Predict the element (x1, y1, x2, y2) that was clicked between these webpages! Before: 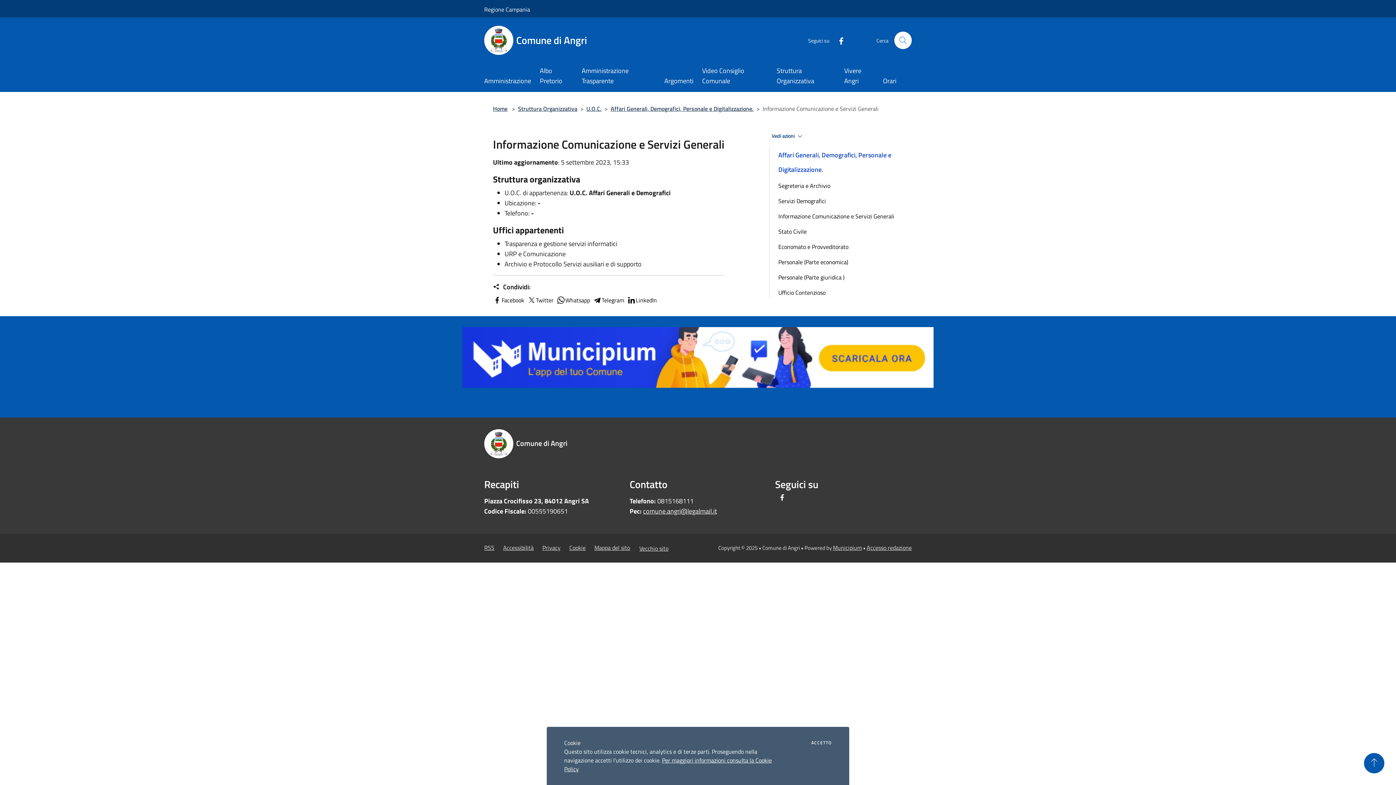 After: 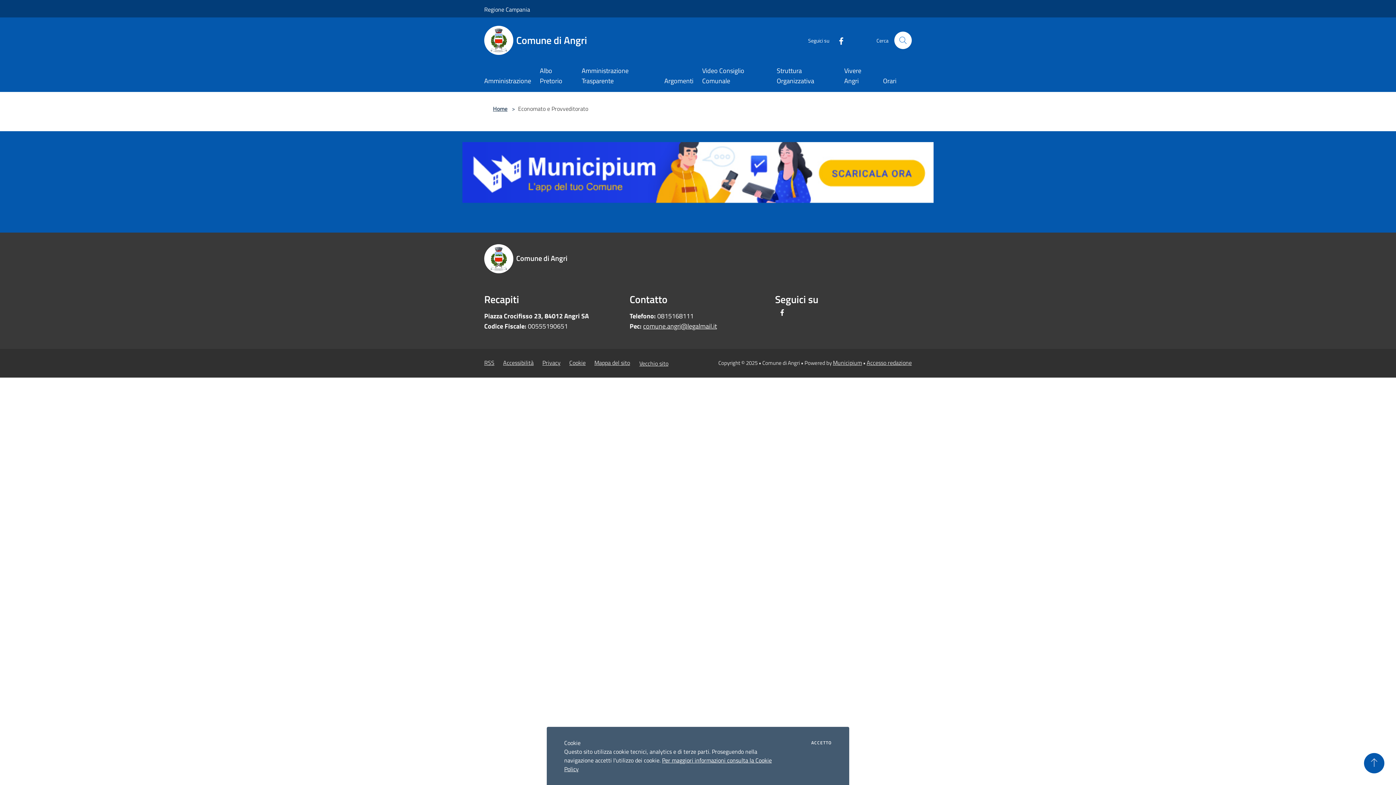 Action: label: Economato e Provveditorato bbox: (769, 241, 912, 252)